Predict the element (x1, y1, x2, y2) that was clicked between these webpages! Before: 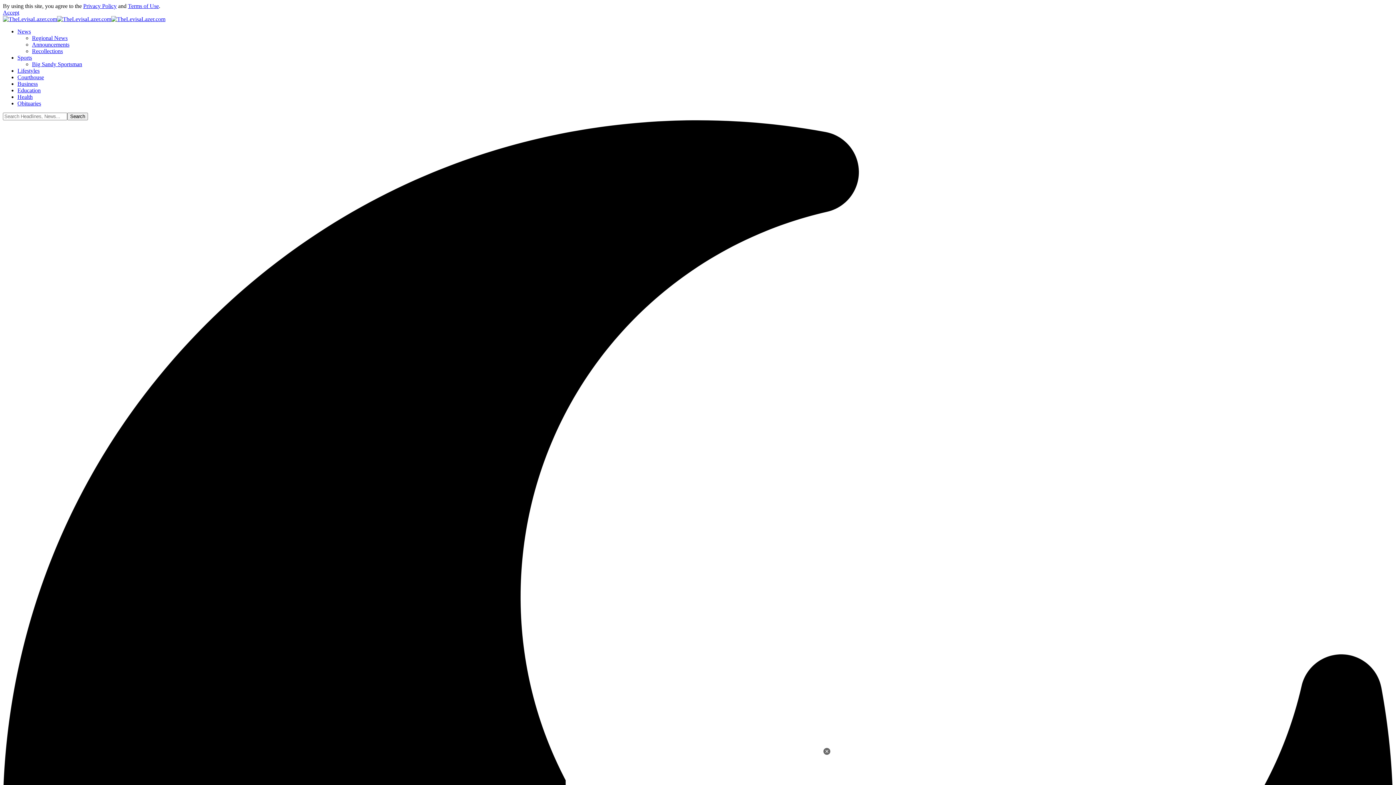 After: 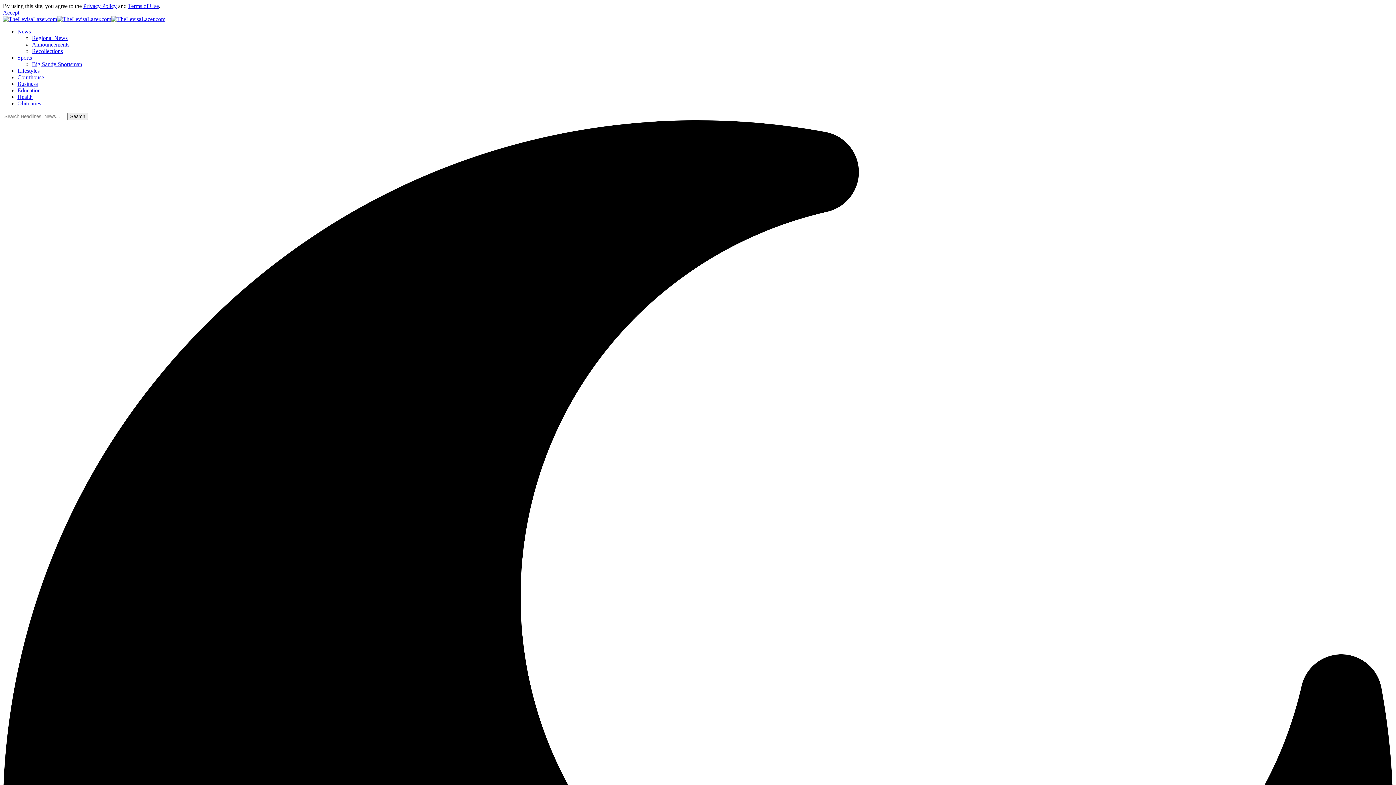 Action: bbox: (17, 67, 39, 73) label: Lifestyles